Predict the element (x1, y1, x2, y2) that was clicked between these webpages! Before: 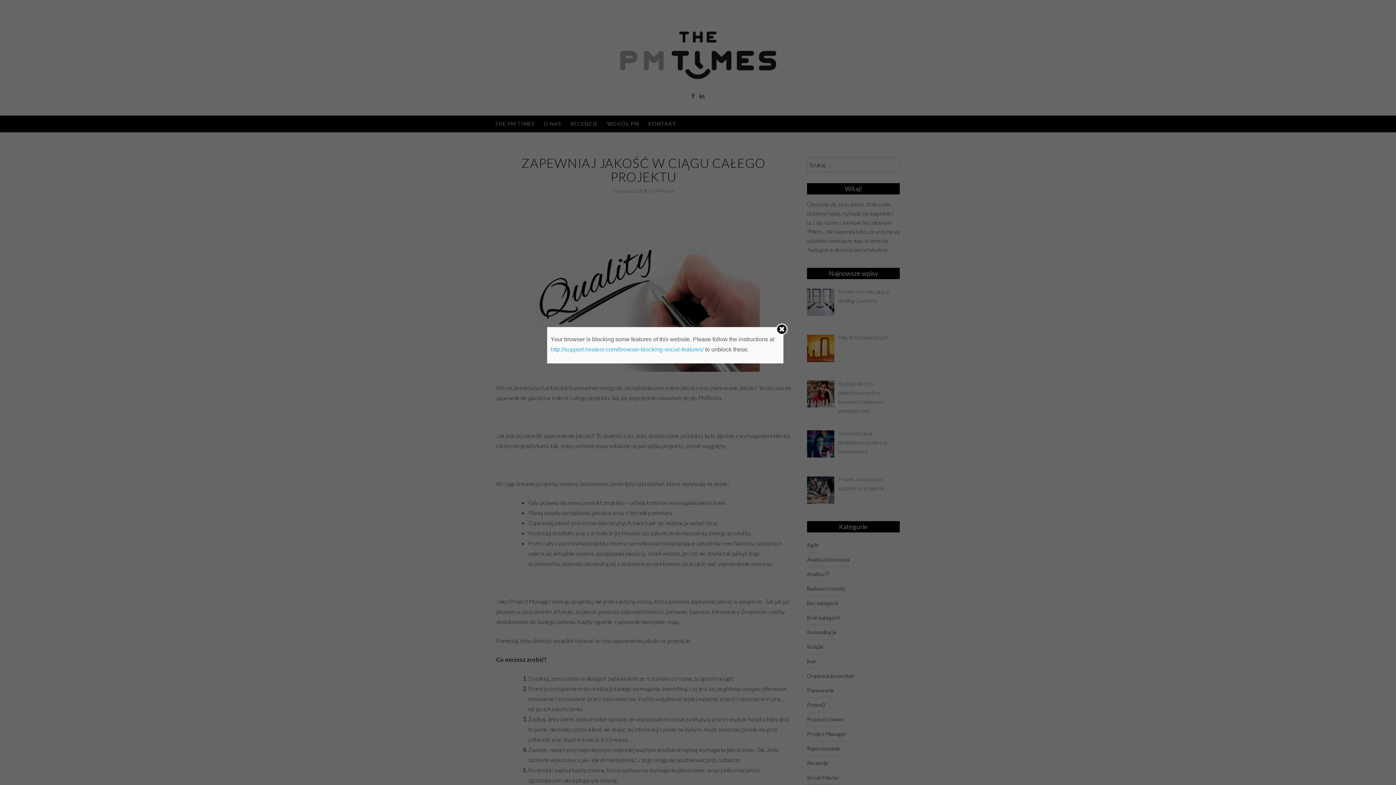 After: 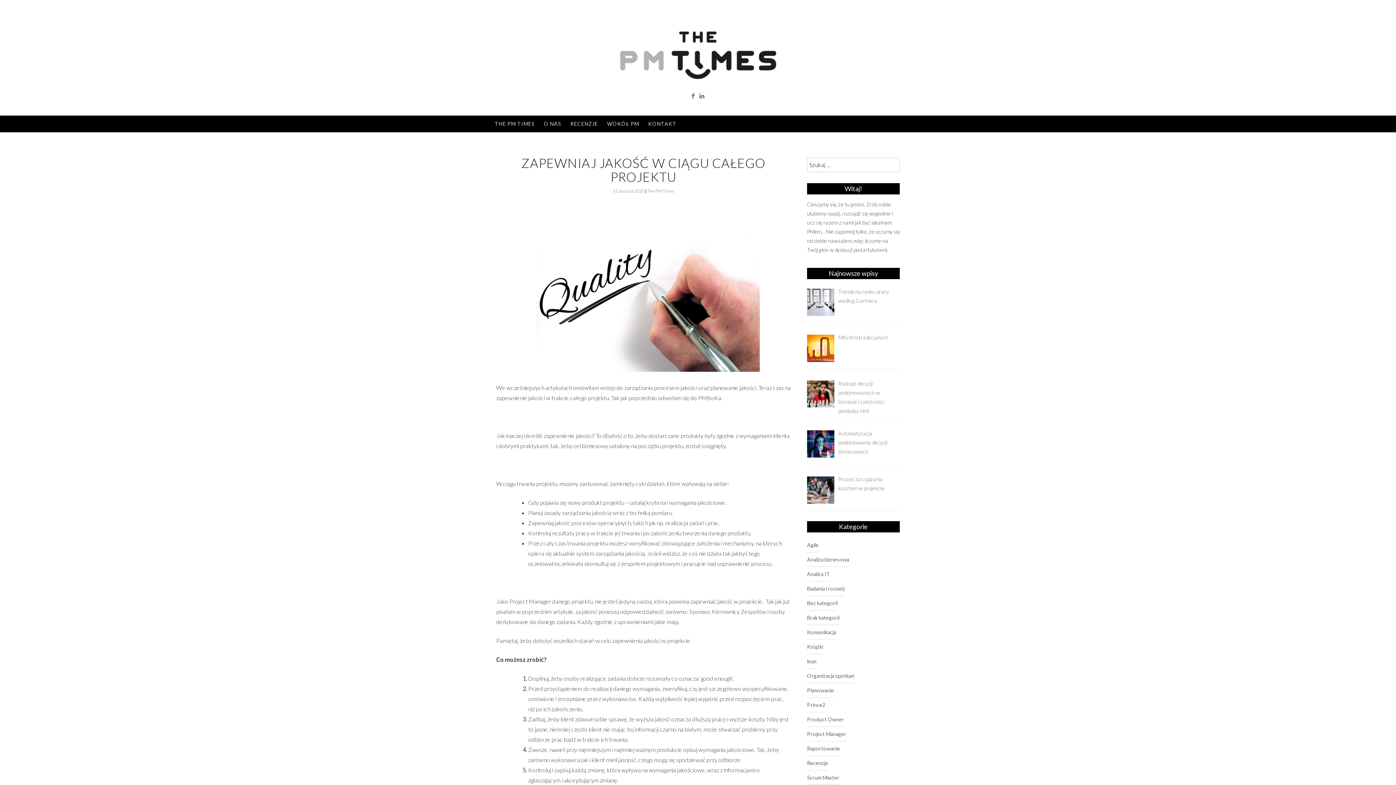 Action: bbox: (775, 323, 788, 335)